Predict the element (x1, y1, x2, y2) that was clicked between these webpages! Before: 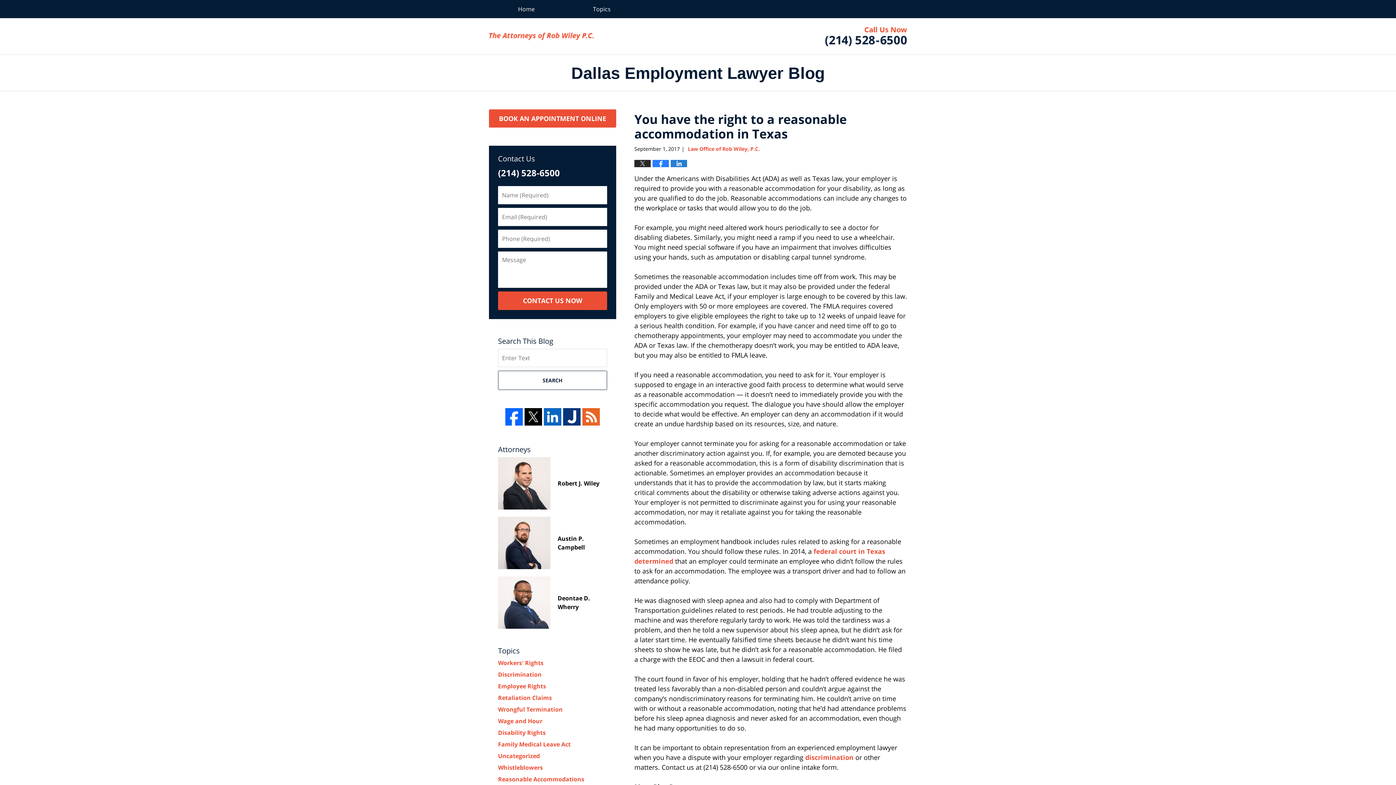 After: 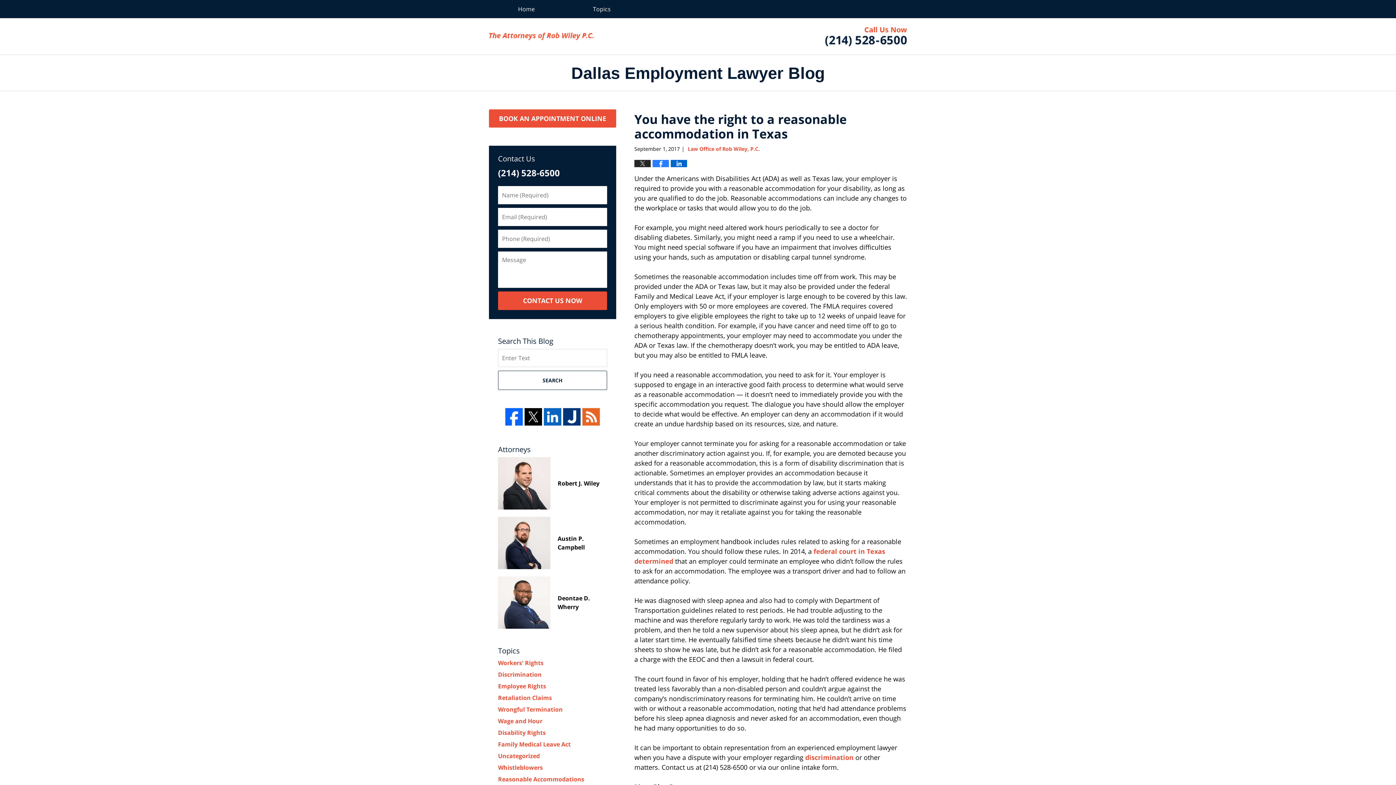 Action: bbox: (670, 159, 687, 167)